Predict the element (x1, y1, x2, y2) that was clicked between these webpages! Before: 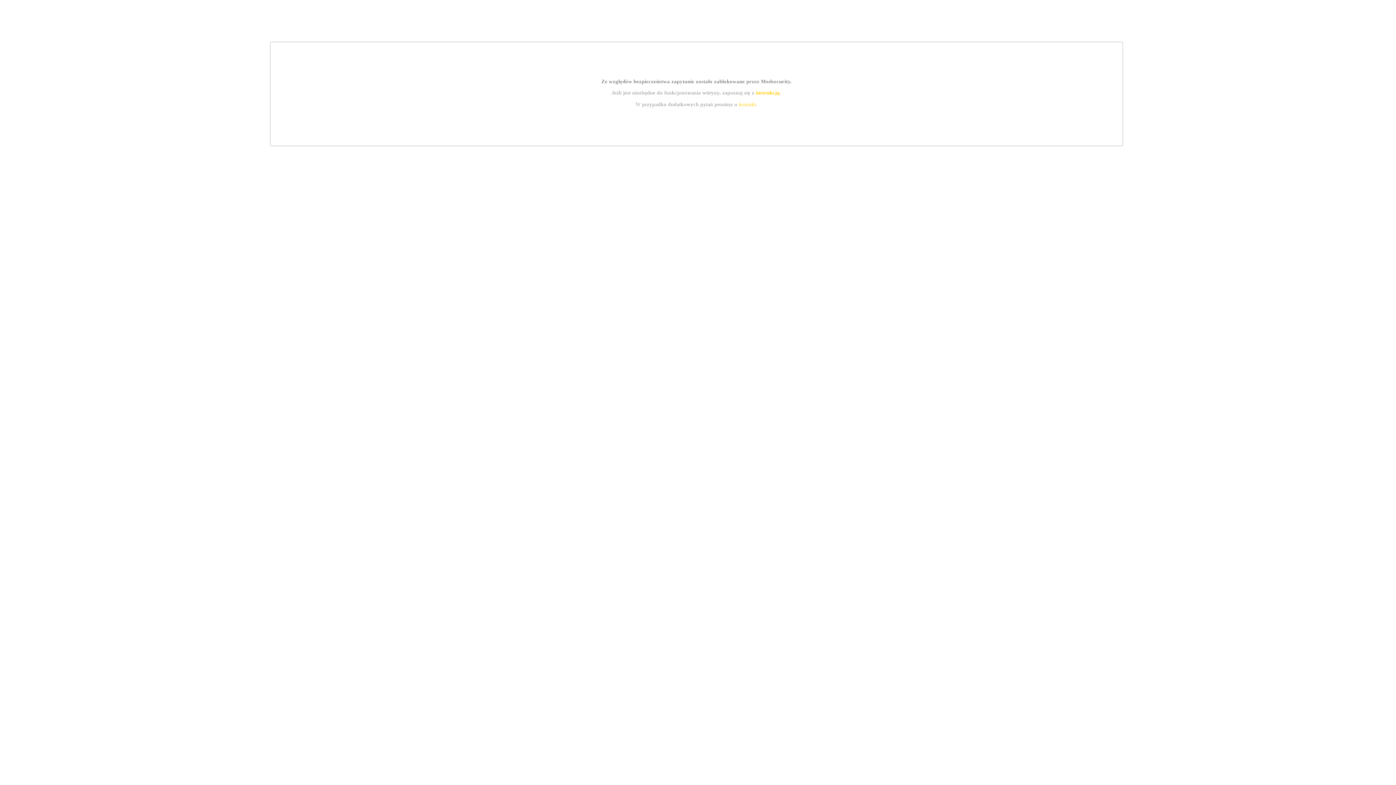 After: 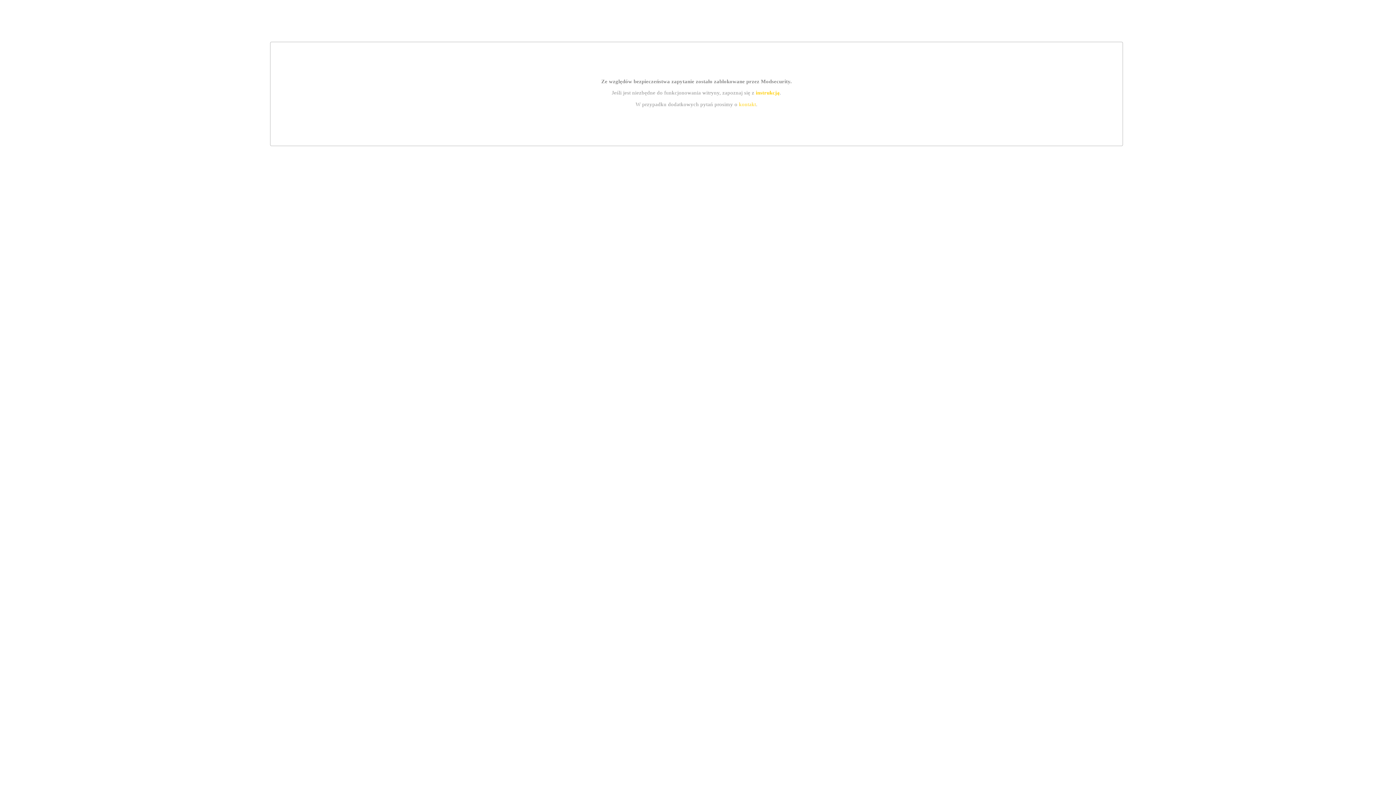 Action: label: instrukcją bbox: (755, 89, 779, 95)